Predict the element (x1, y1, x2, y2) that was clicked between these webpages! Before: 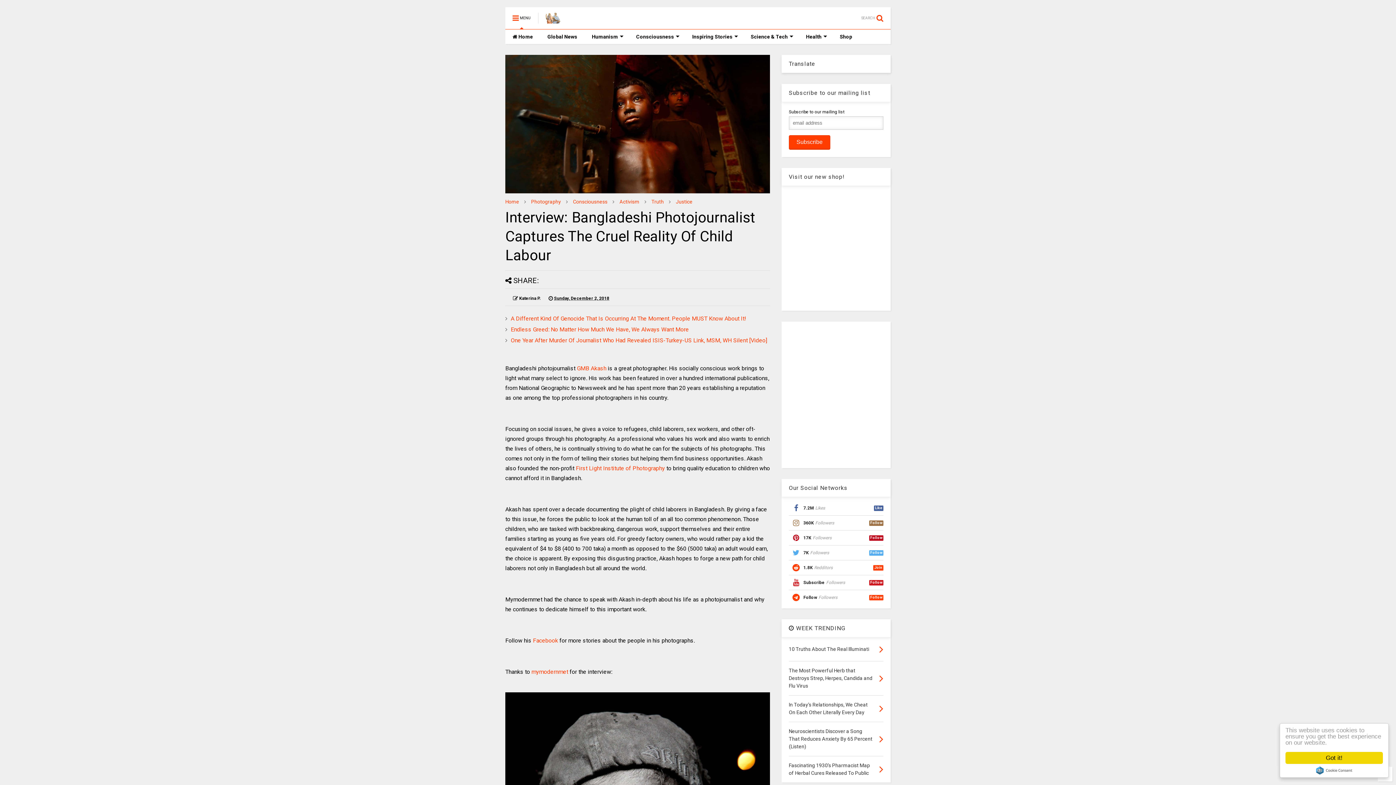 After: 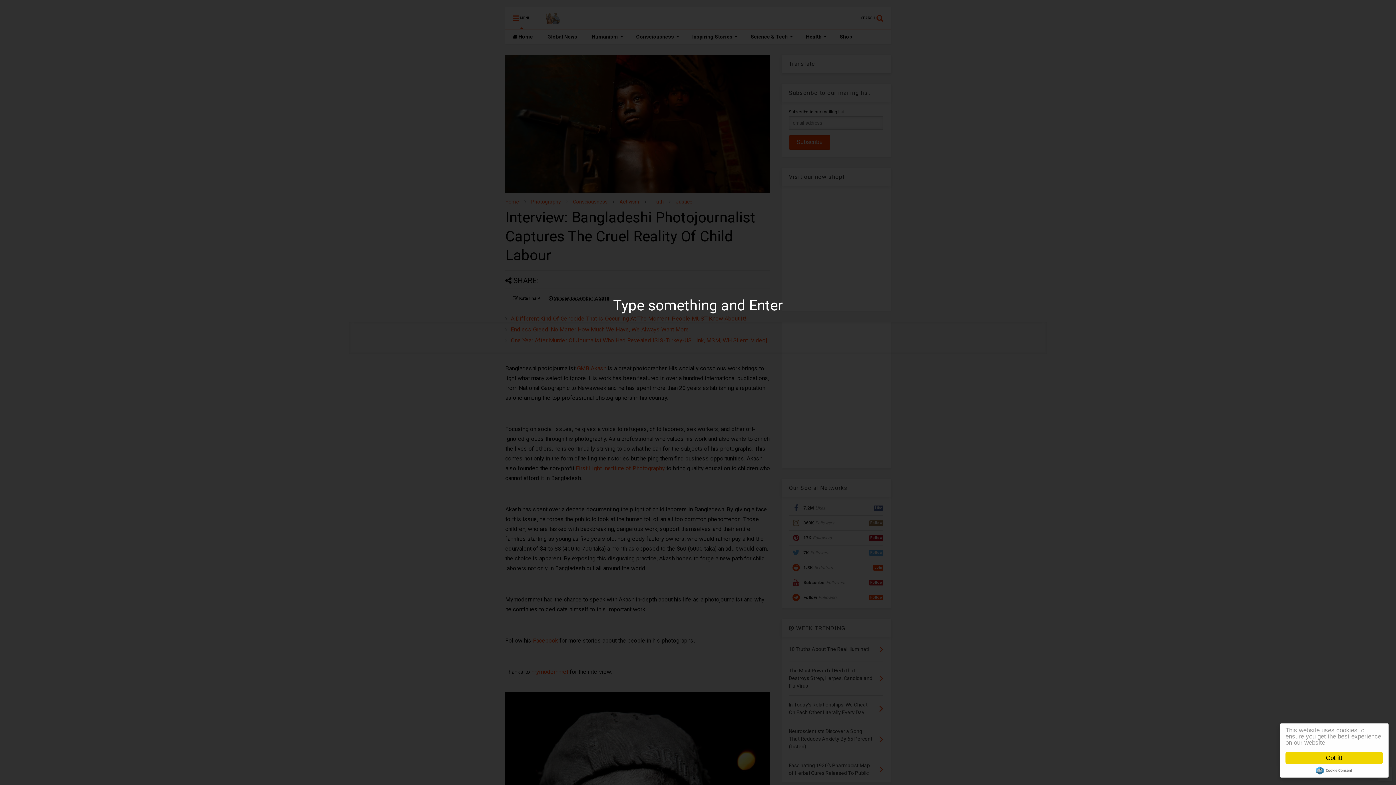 Action: bbox: (861, 7, 890, 29) label: SEARCH 